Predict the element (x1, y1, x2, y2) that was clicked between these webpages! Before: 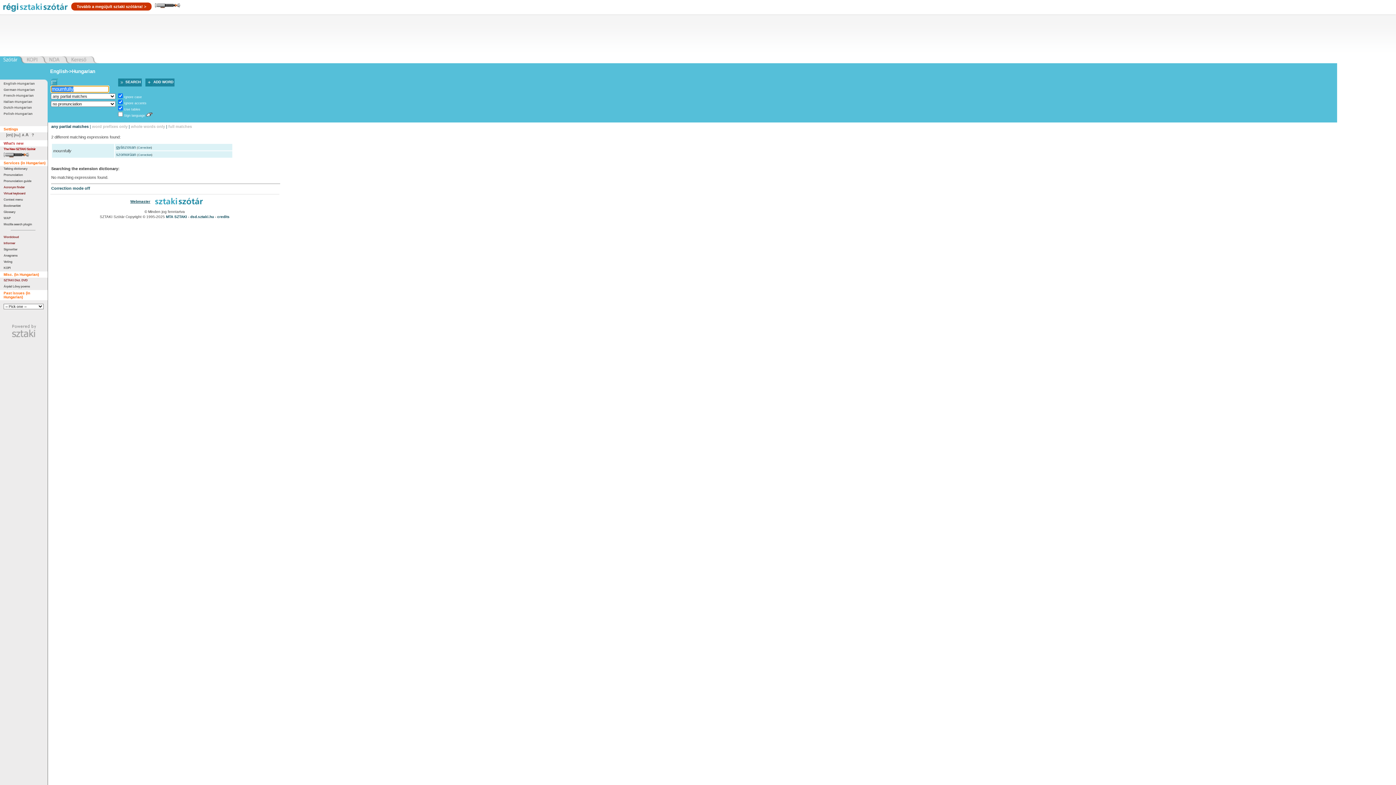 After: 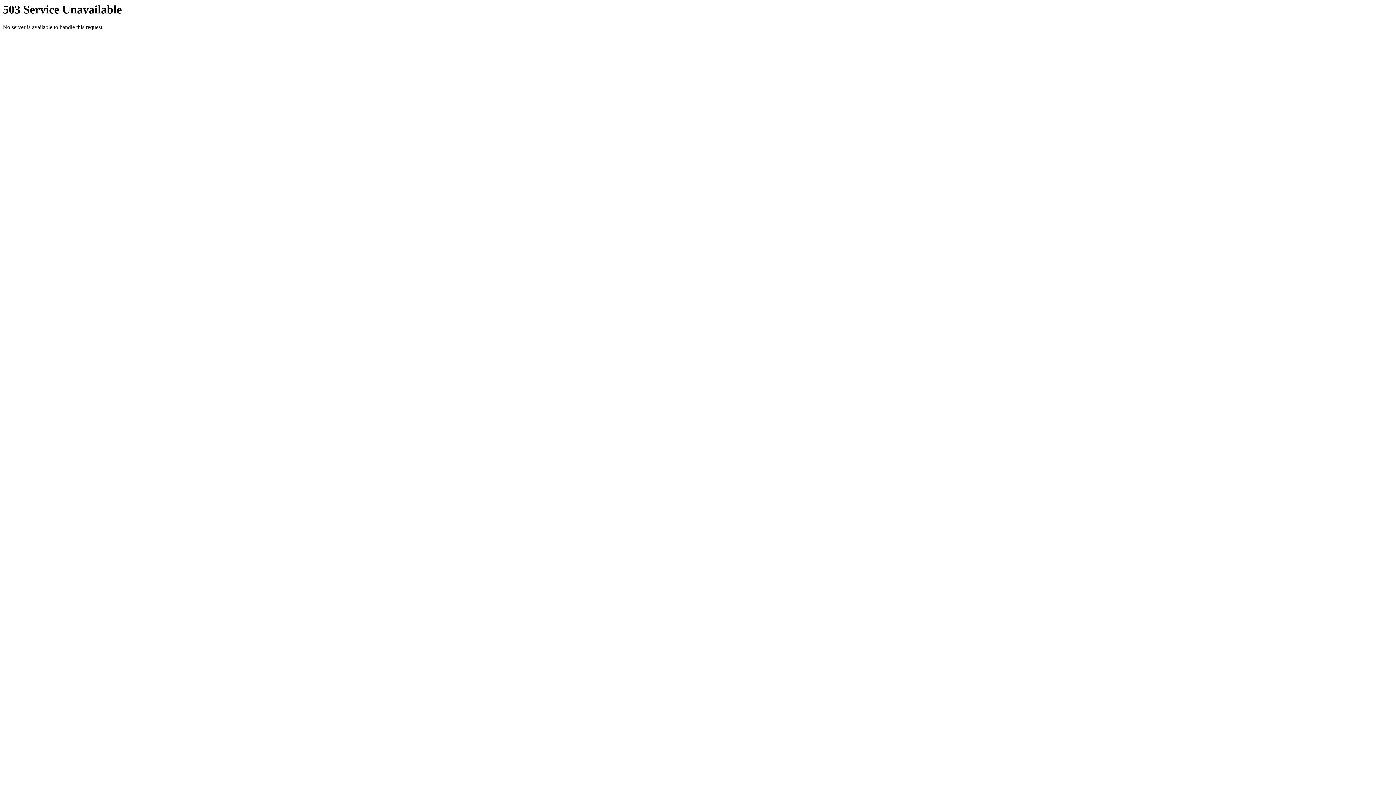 Action: bbox: (3, 266, 10, 269) label: KOPI